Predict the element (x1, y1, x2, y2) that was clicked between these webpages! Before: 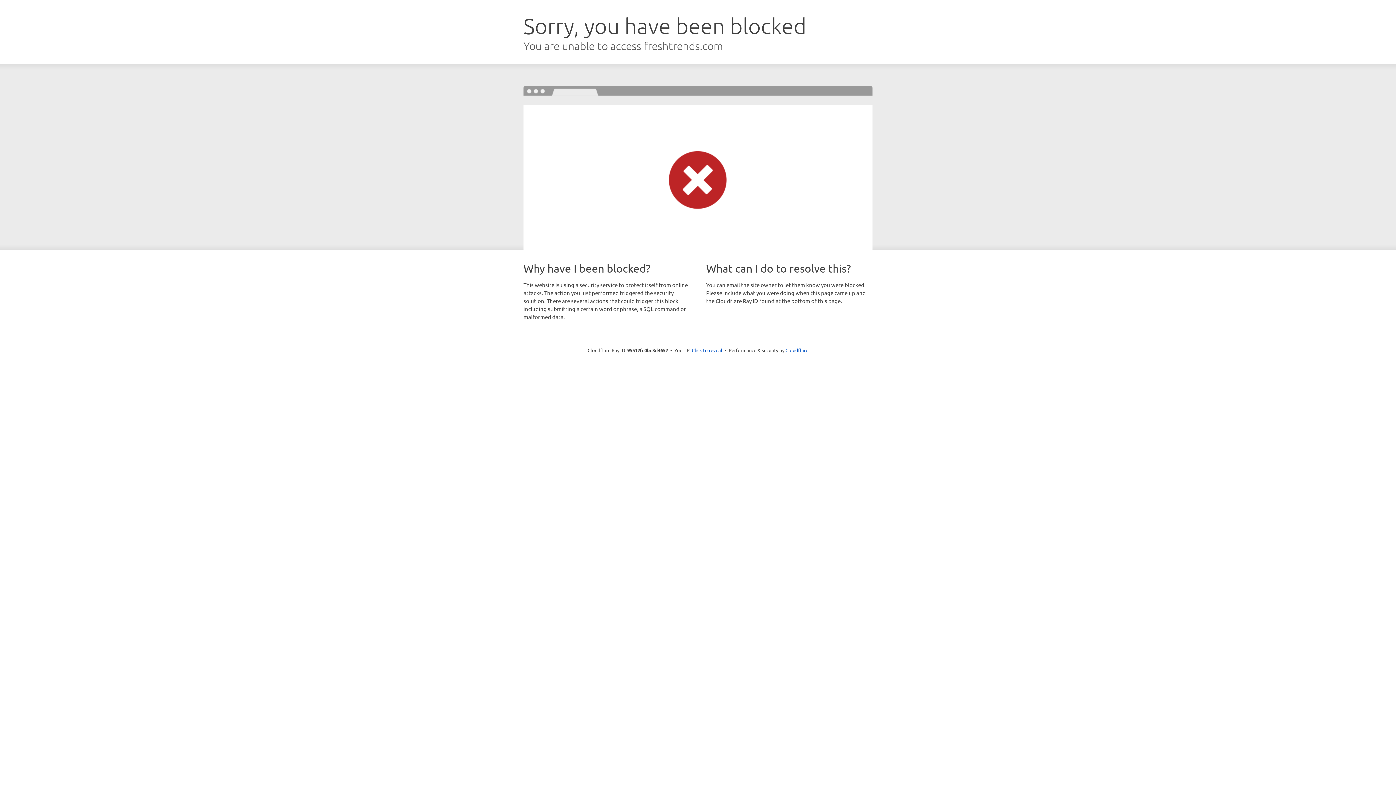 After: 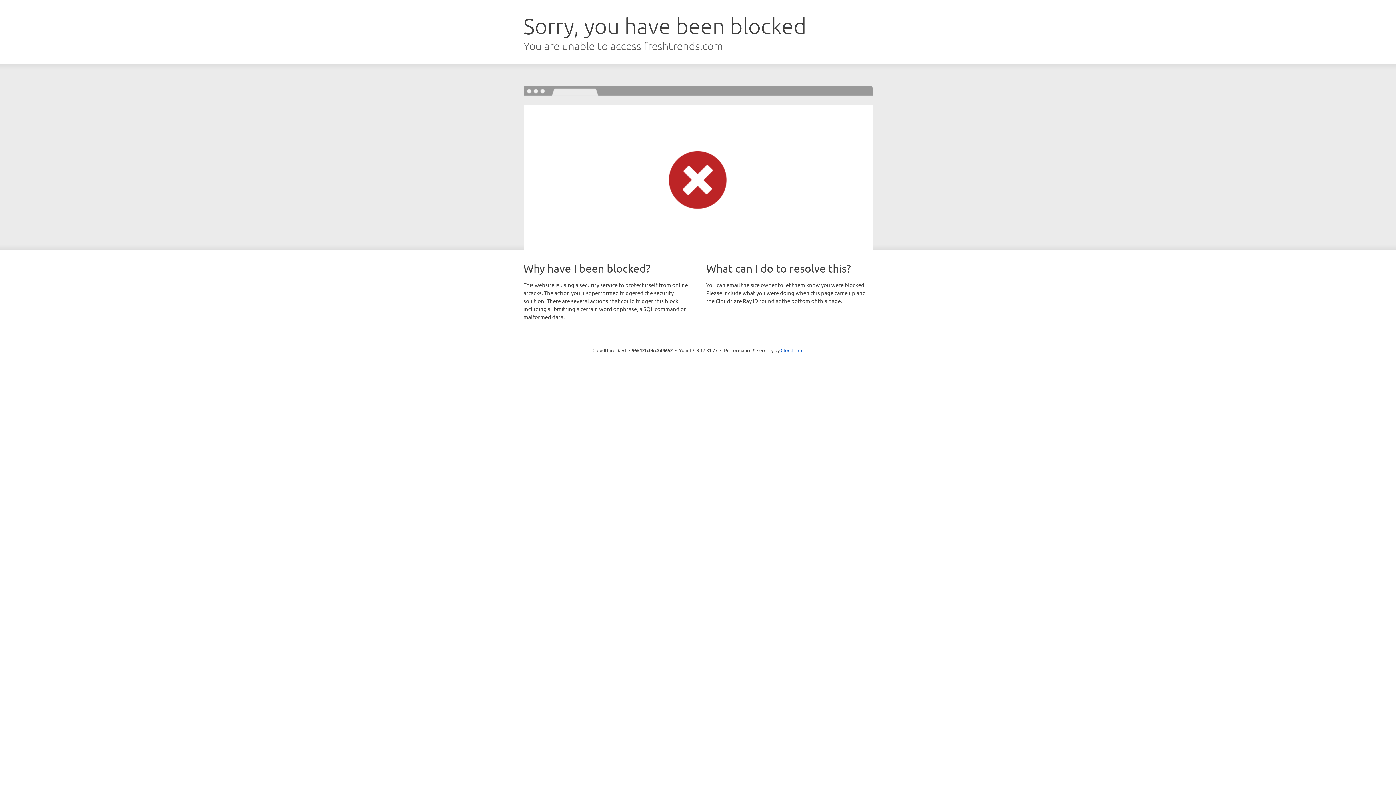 Action: bbox: (692, 346, 722, 353) label: Click to reveal